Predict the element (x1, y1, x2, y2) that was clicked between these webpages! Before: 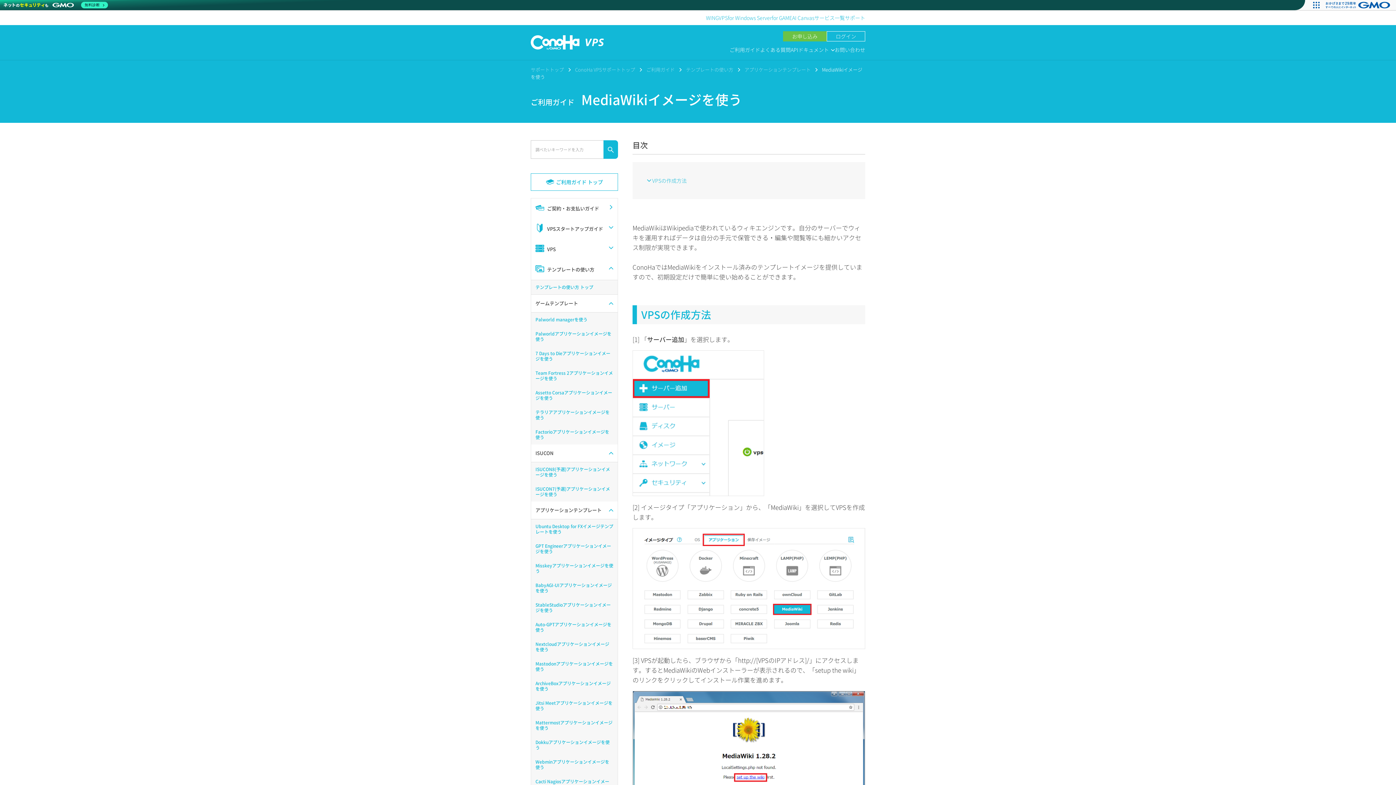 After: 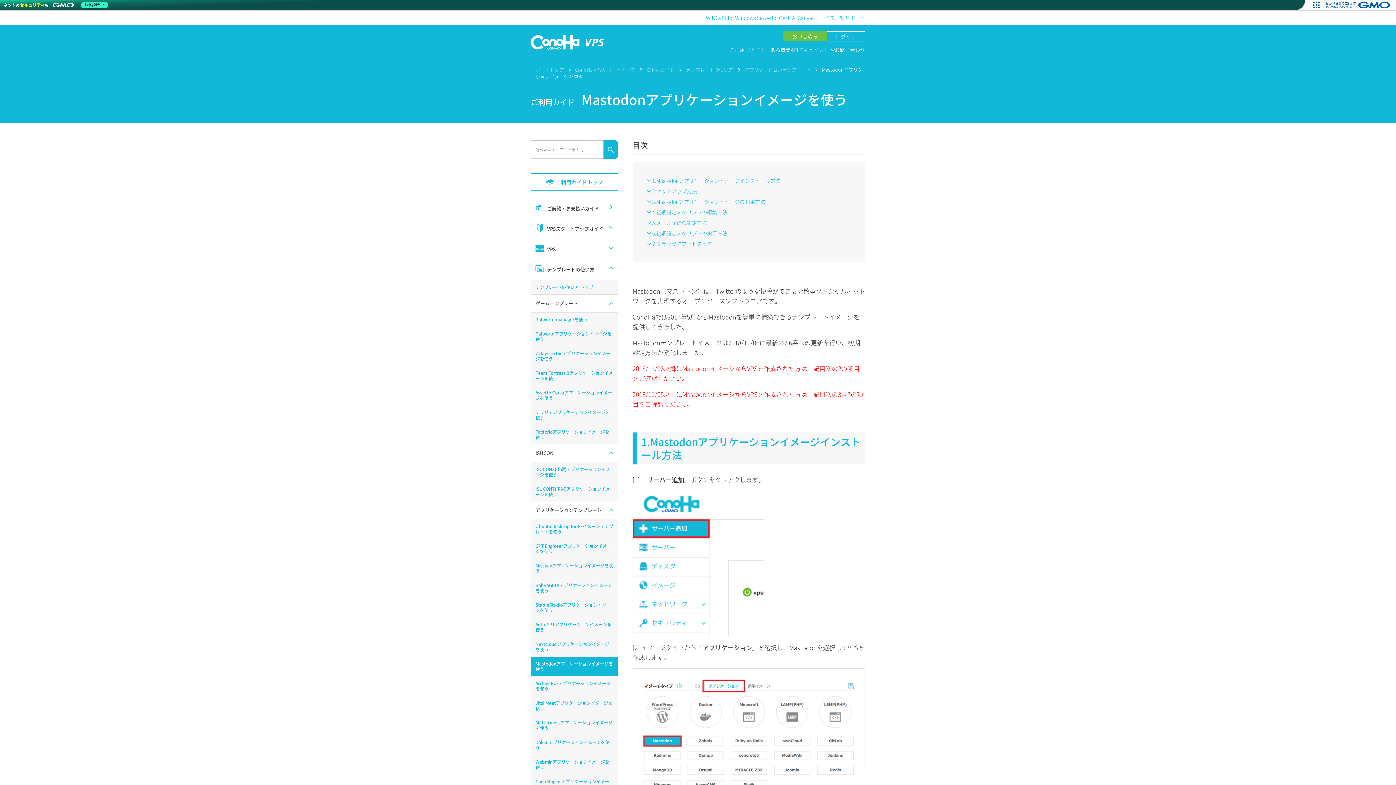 Action: label: Mastodonアプリケーションイメージを使う bbox: (531, 657, 617, 676)